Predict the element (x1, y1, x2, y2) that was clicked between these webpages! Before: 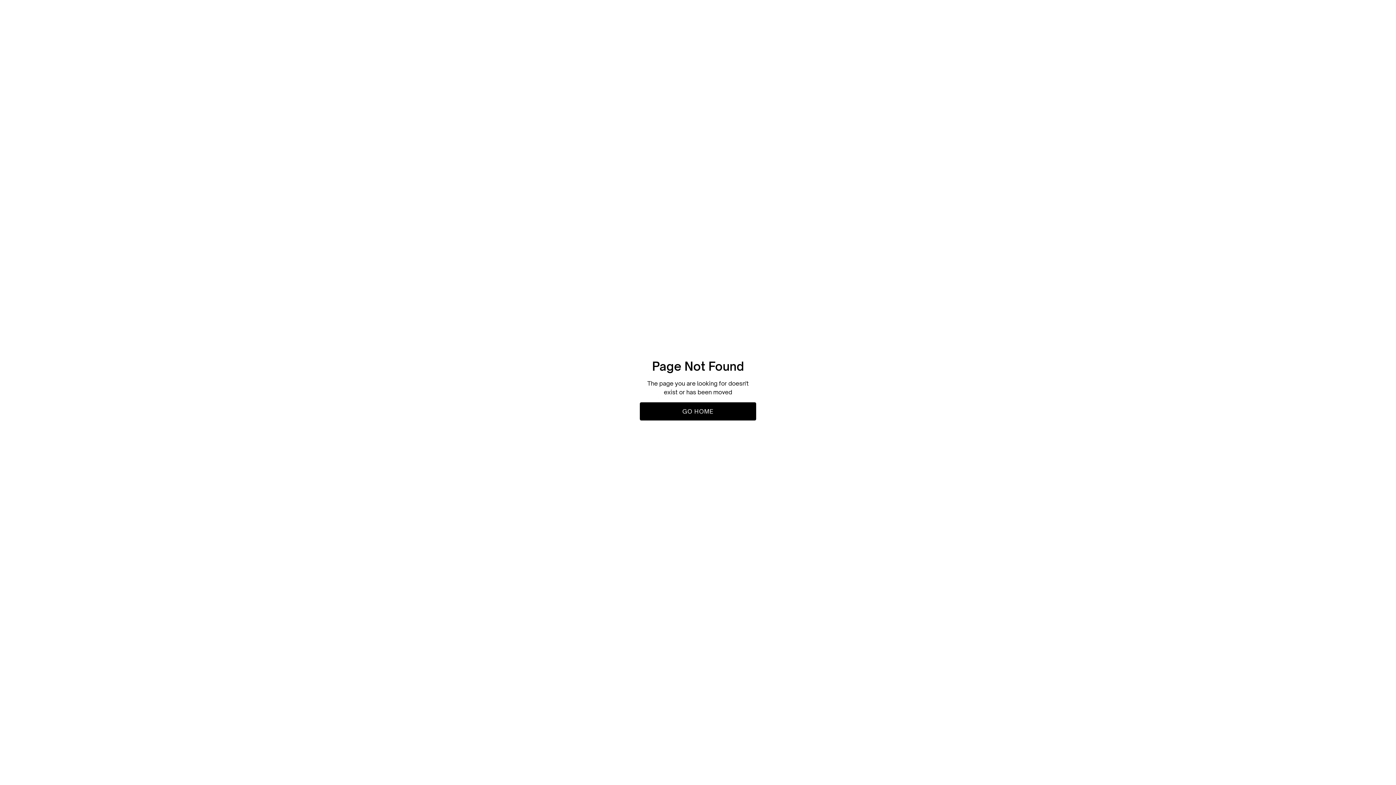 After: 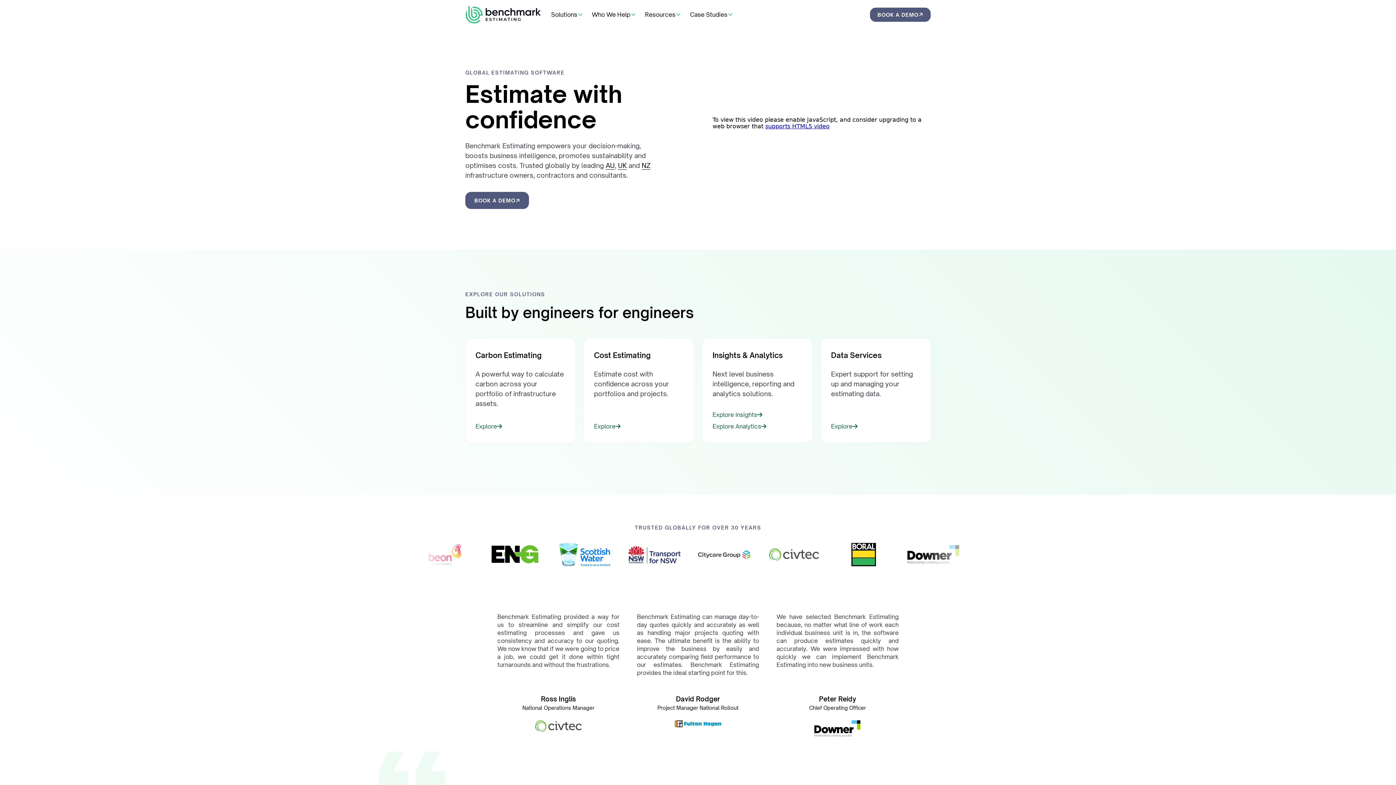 Action: label: GO HOME bbox: (640, 402, 756, 420)